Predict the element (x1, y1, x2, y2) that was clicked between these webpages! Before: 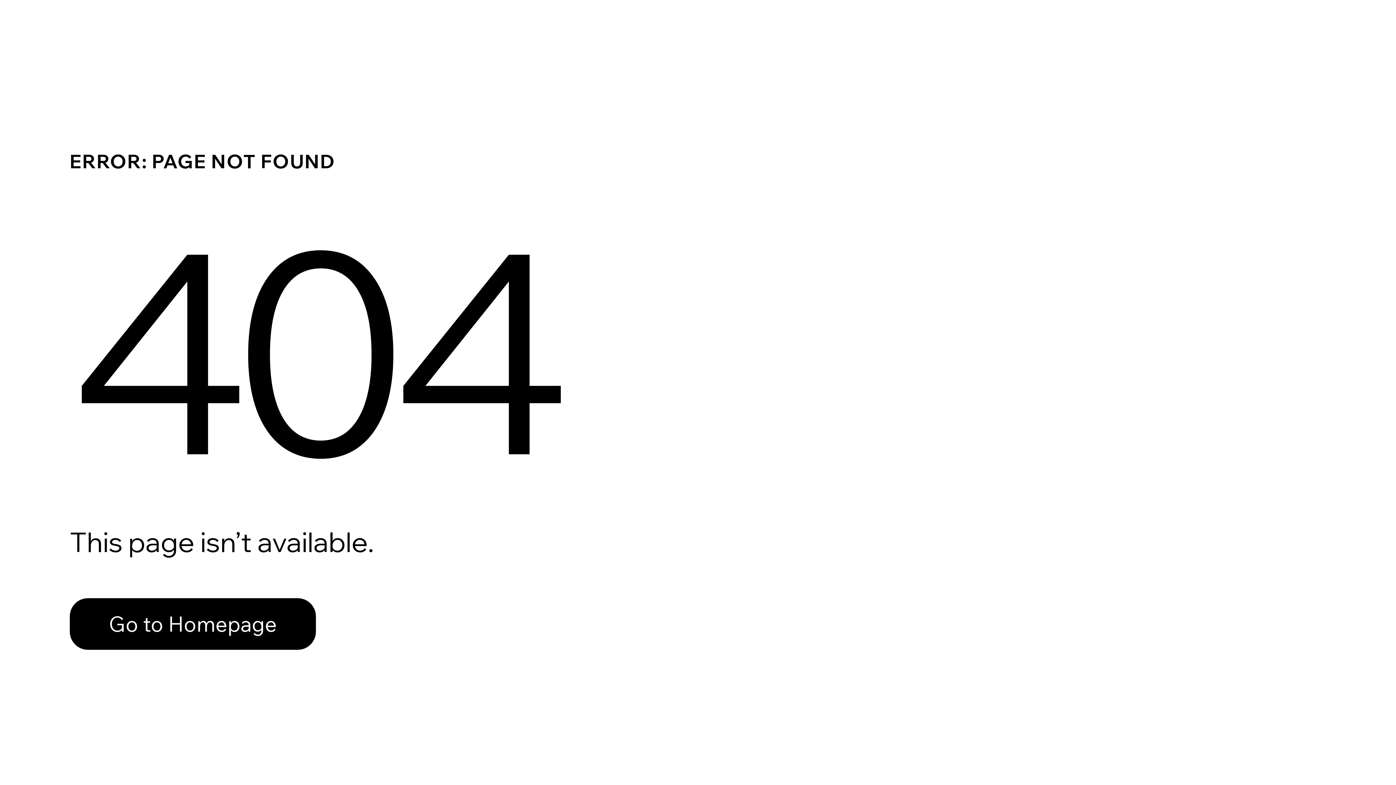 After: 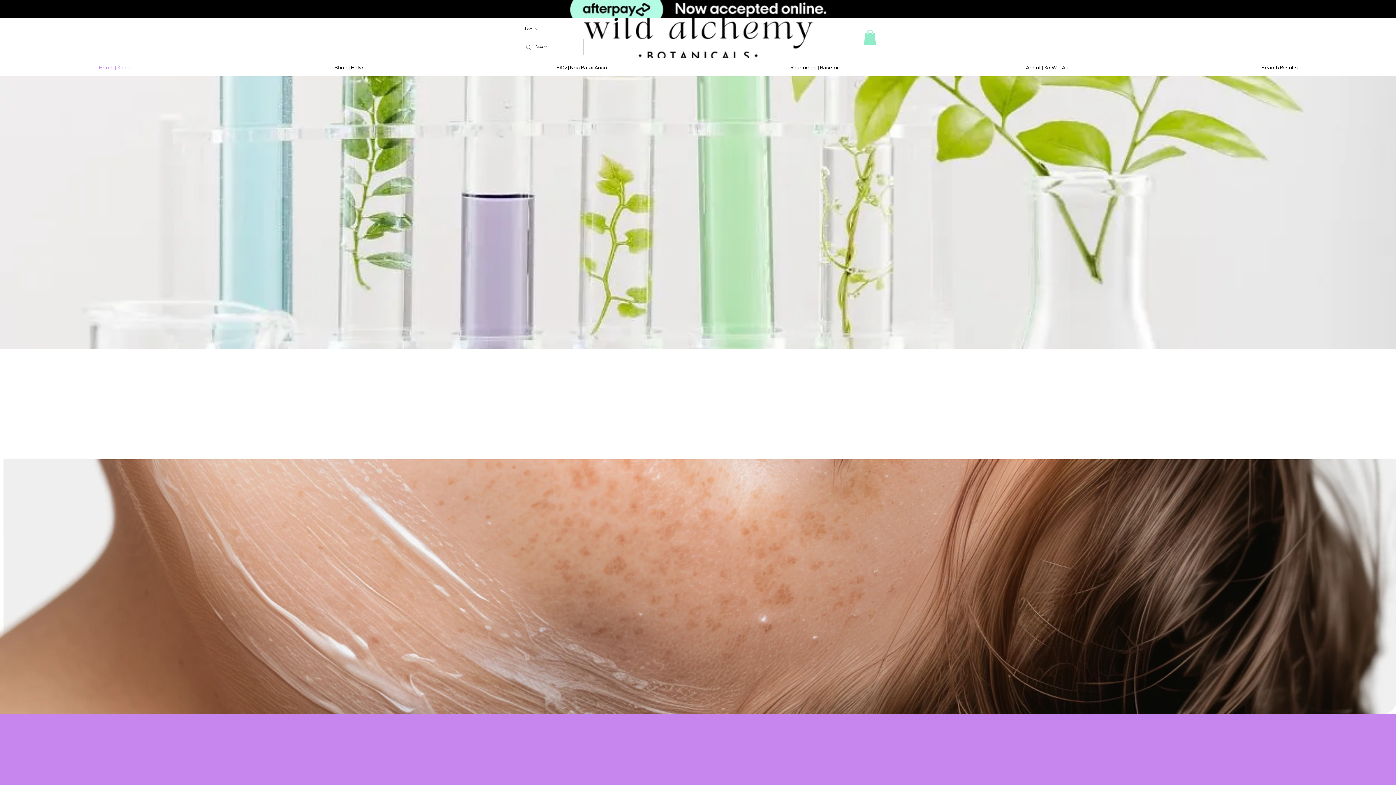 Action: bbox: (69, 582, 768, 659) label: Go to Homepage